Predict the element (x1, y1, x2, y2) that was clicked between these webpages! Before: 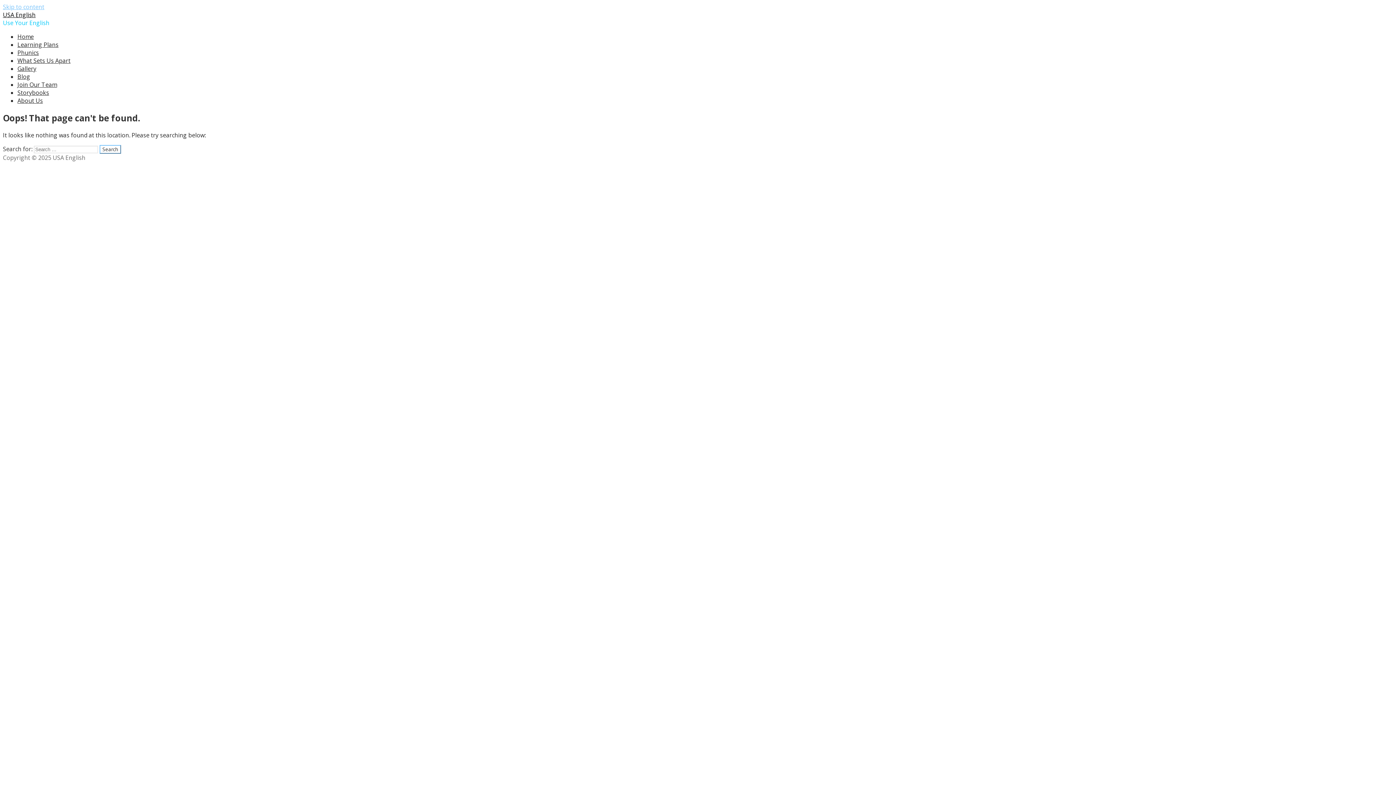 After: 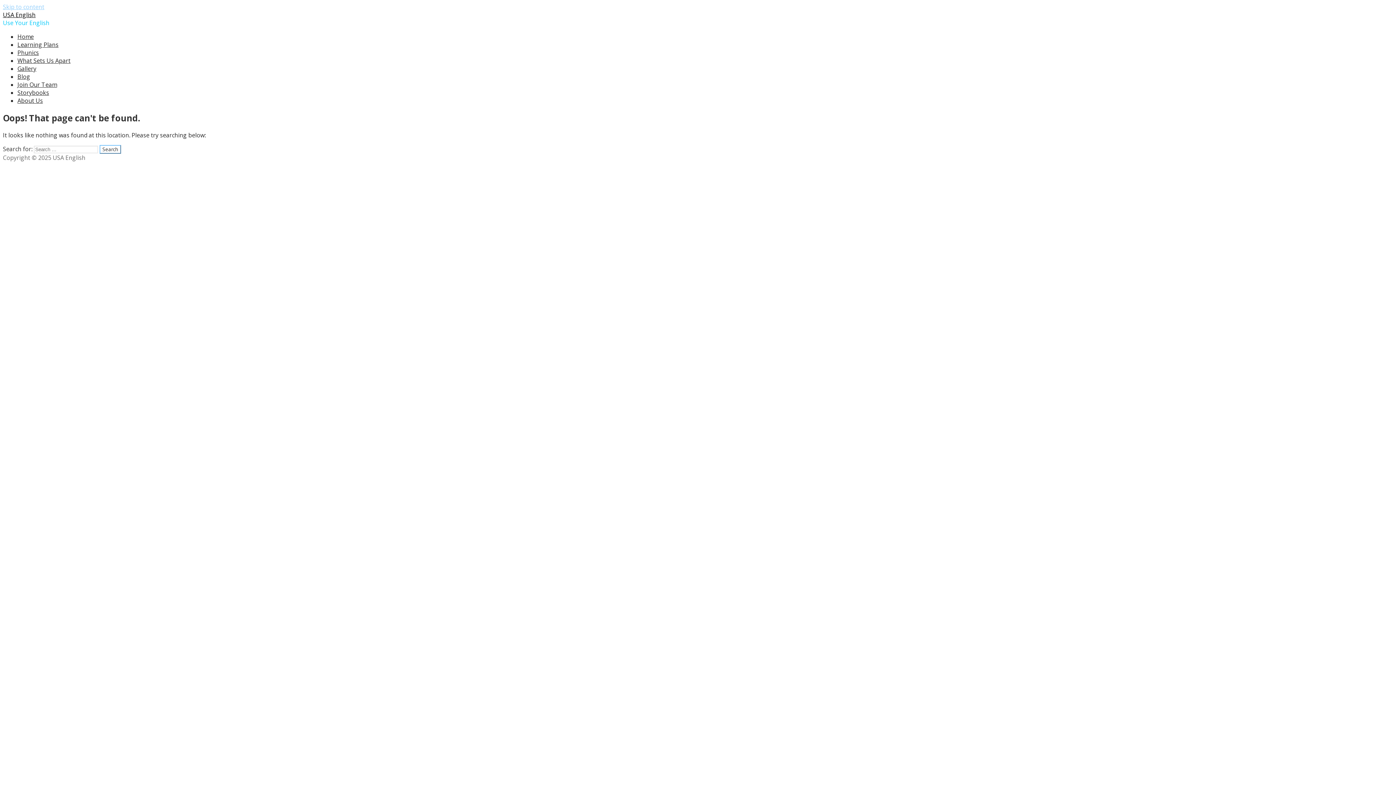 Action: label: Skip to content bbox: (2, 2, 44, 10)